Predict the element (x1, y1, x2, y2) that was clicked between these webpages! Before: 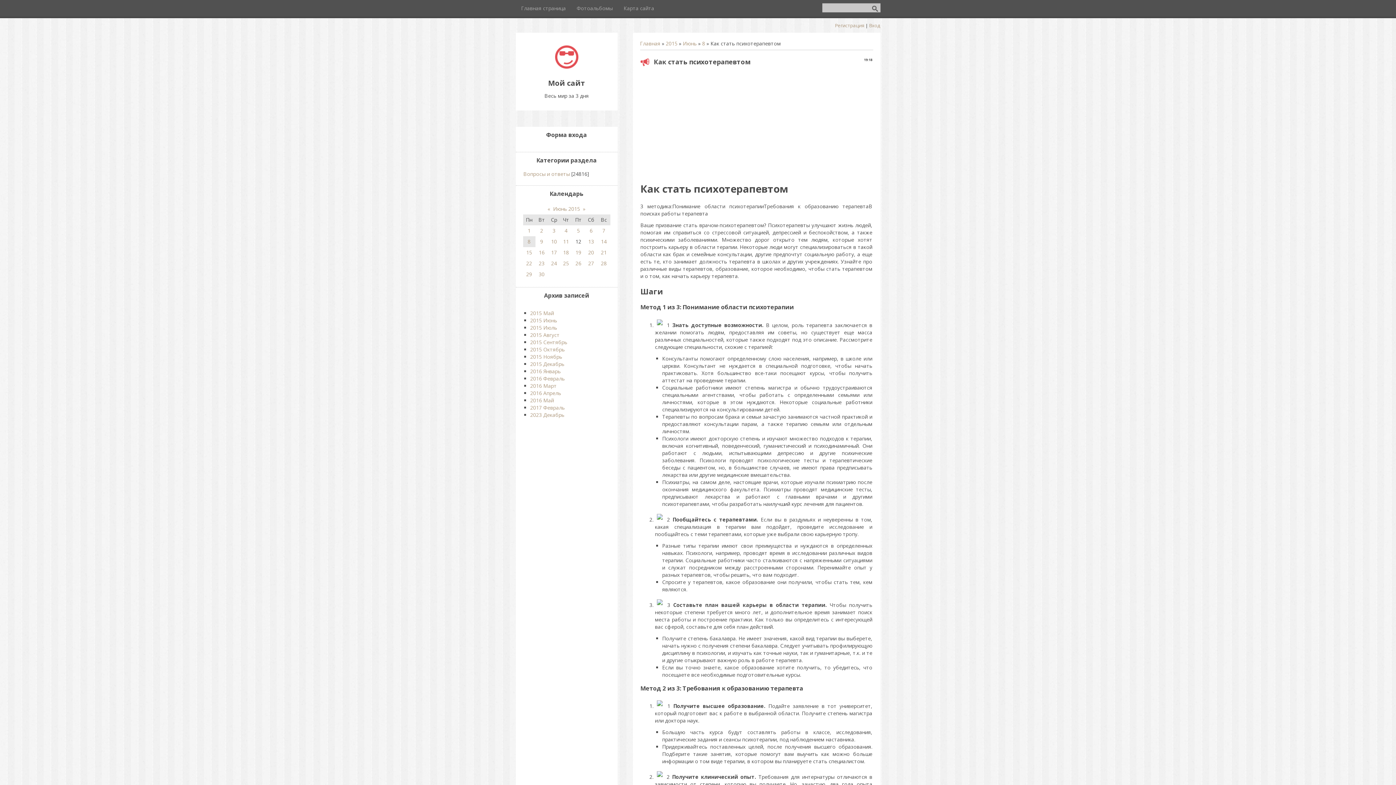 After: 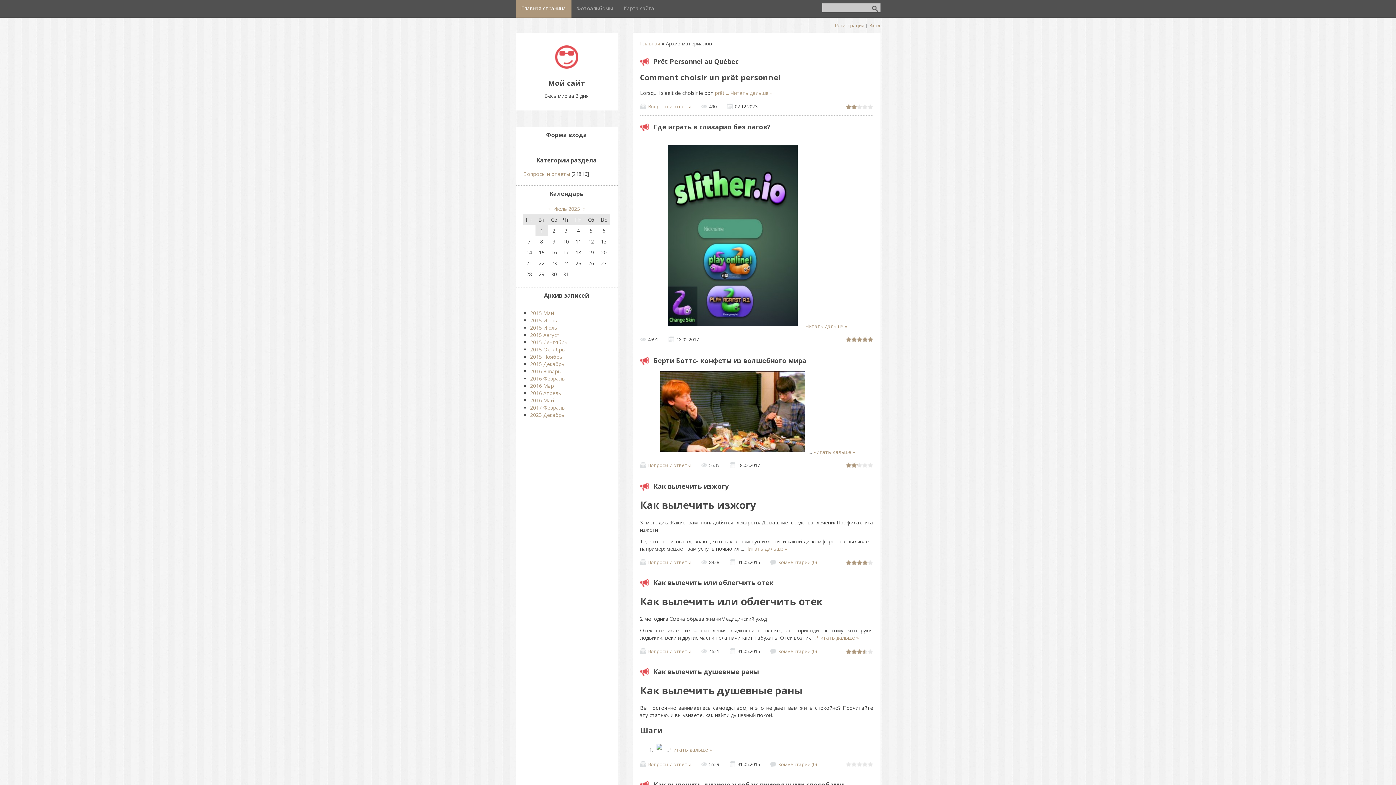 Action: label: Главная bbox: (640, 40, 660, 46)